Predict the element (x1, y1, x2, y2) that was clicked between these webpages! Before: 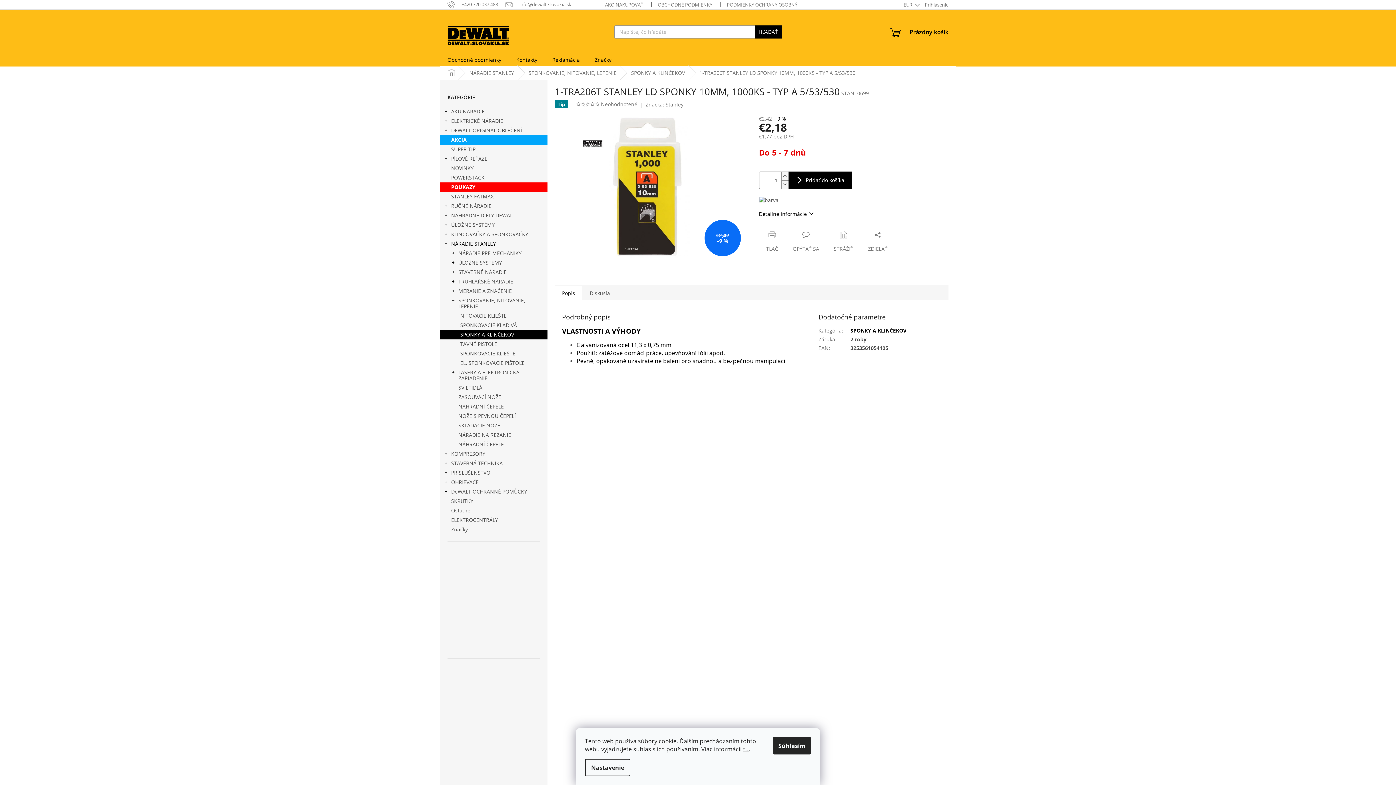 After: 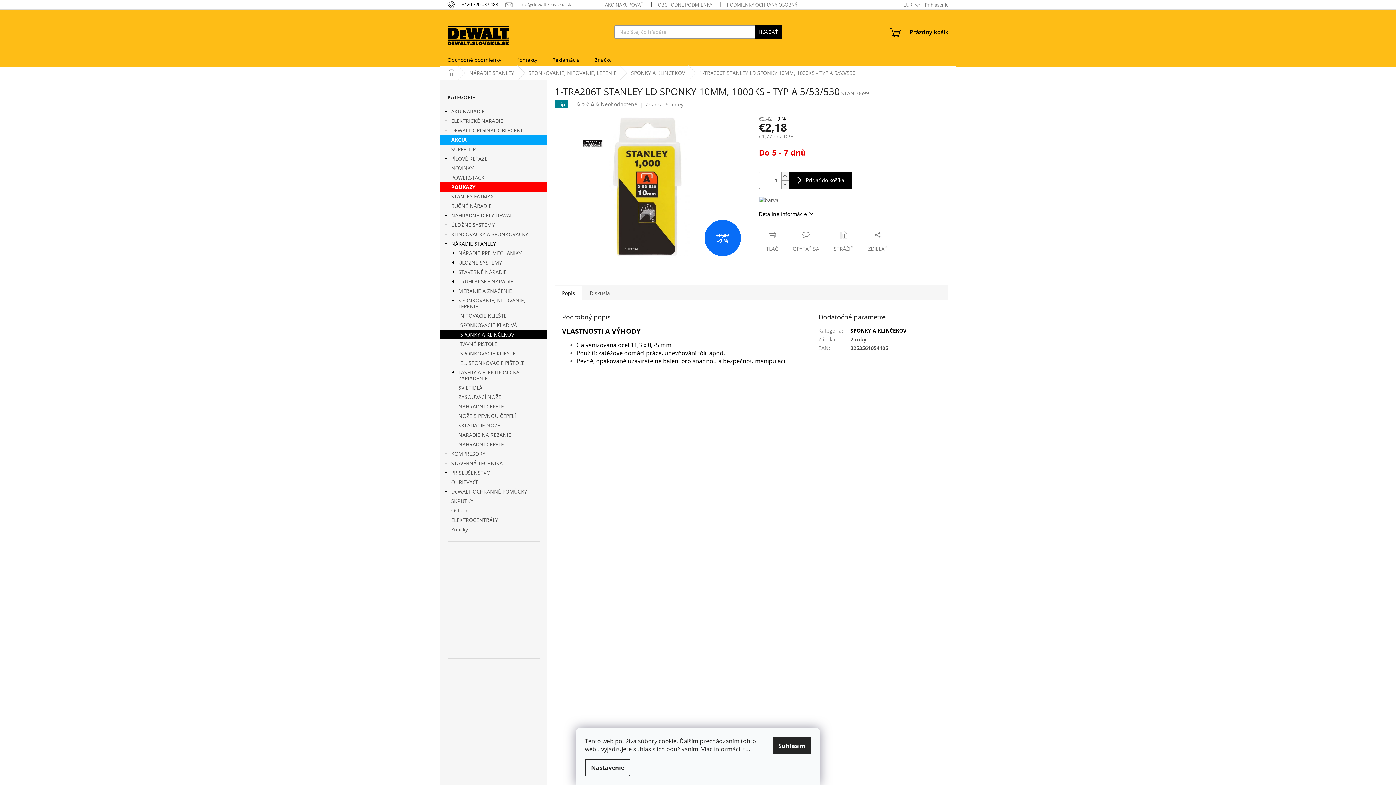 Action: bbox: (447, 1, 505, 7) label: Zavolať na +420720037488